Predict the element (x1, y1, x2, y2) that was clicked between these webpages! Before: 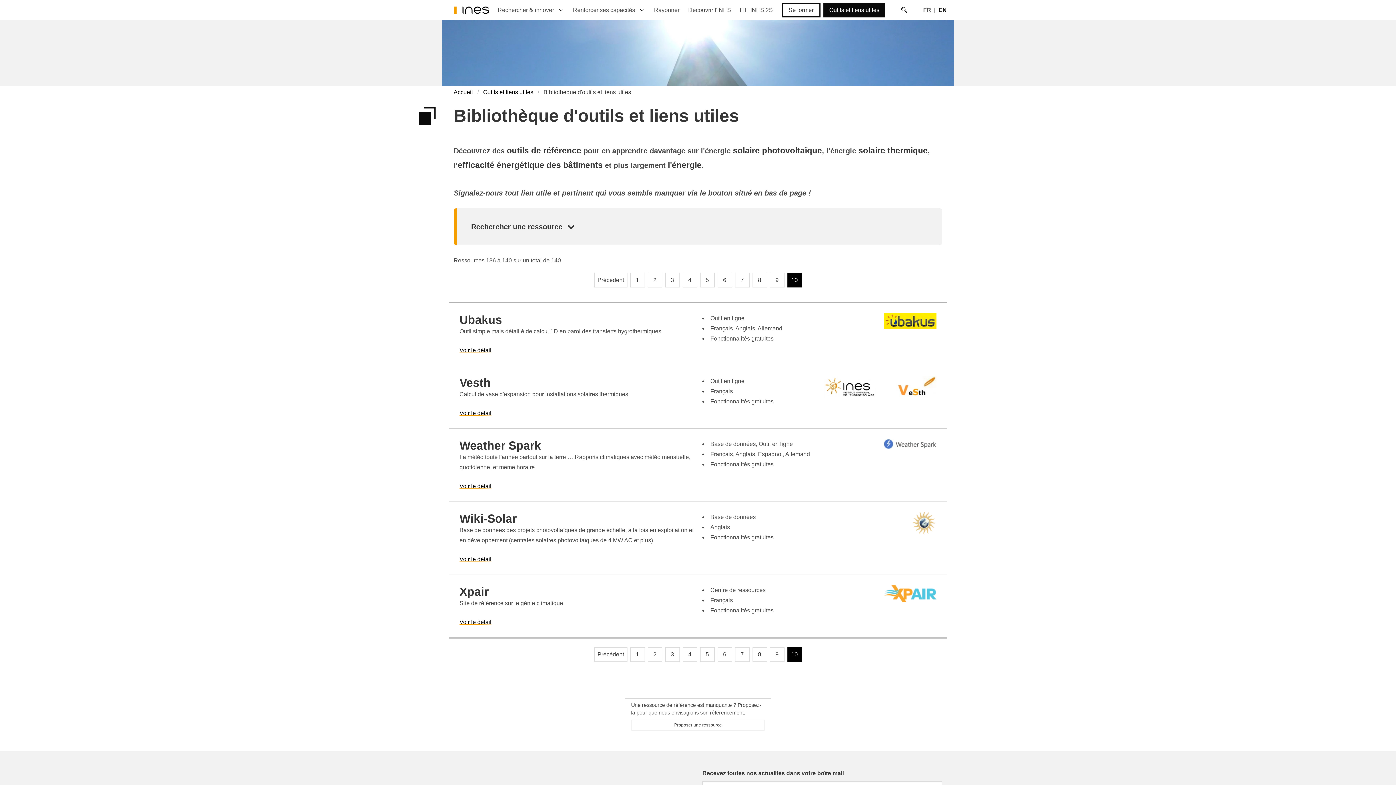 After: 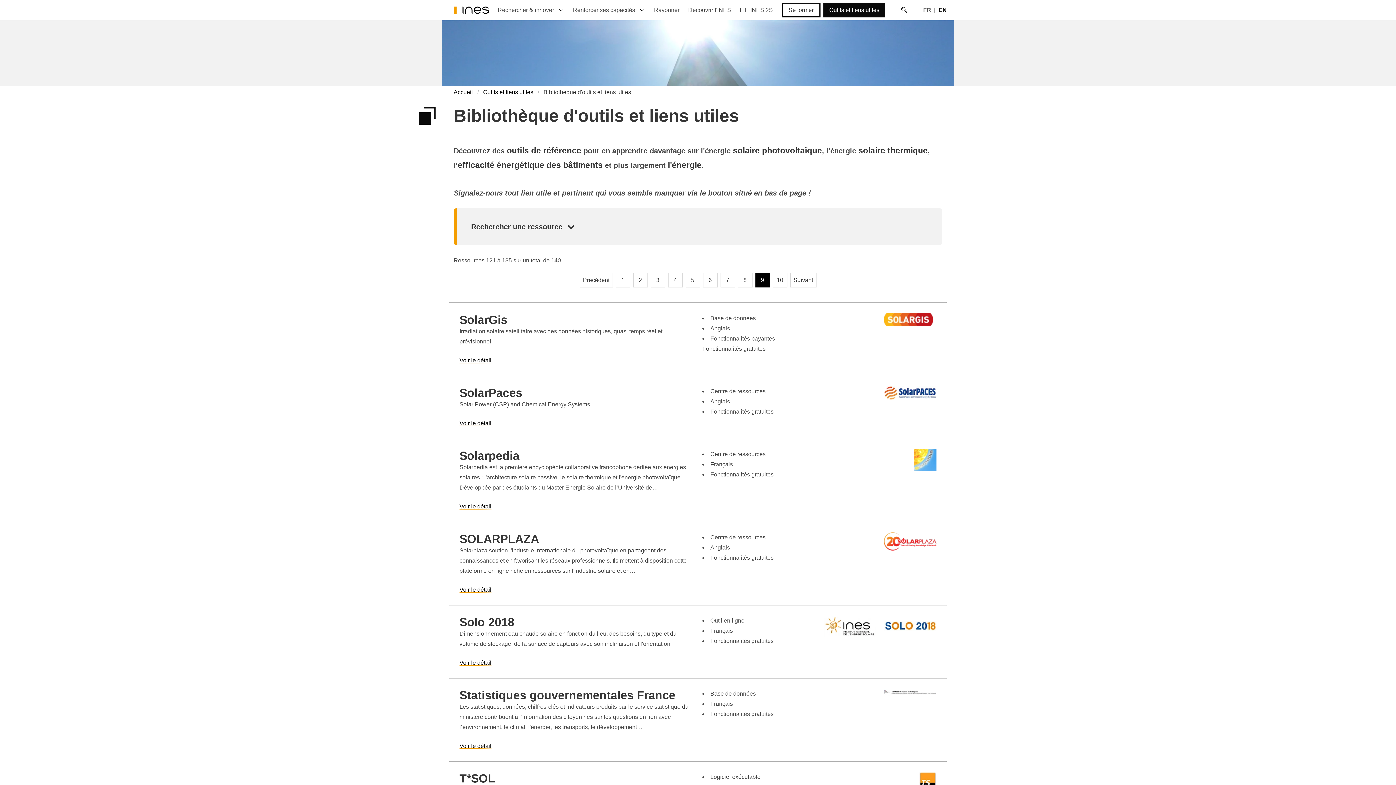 Action: label: Page précédente bbox: (594, 273, 627, 287)